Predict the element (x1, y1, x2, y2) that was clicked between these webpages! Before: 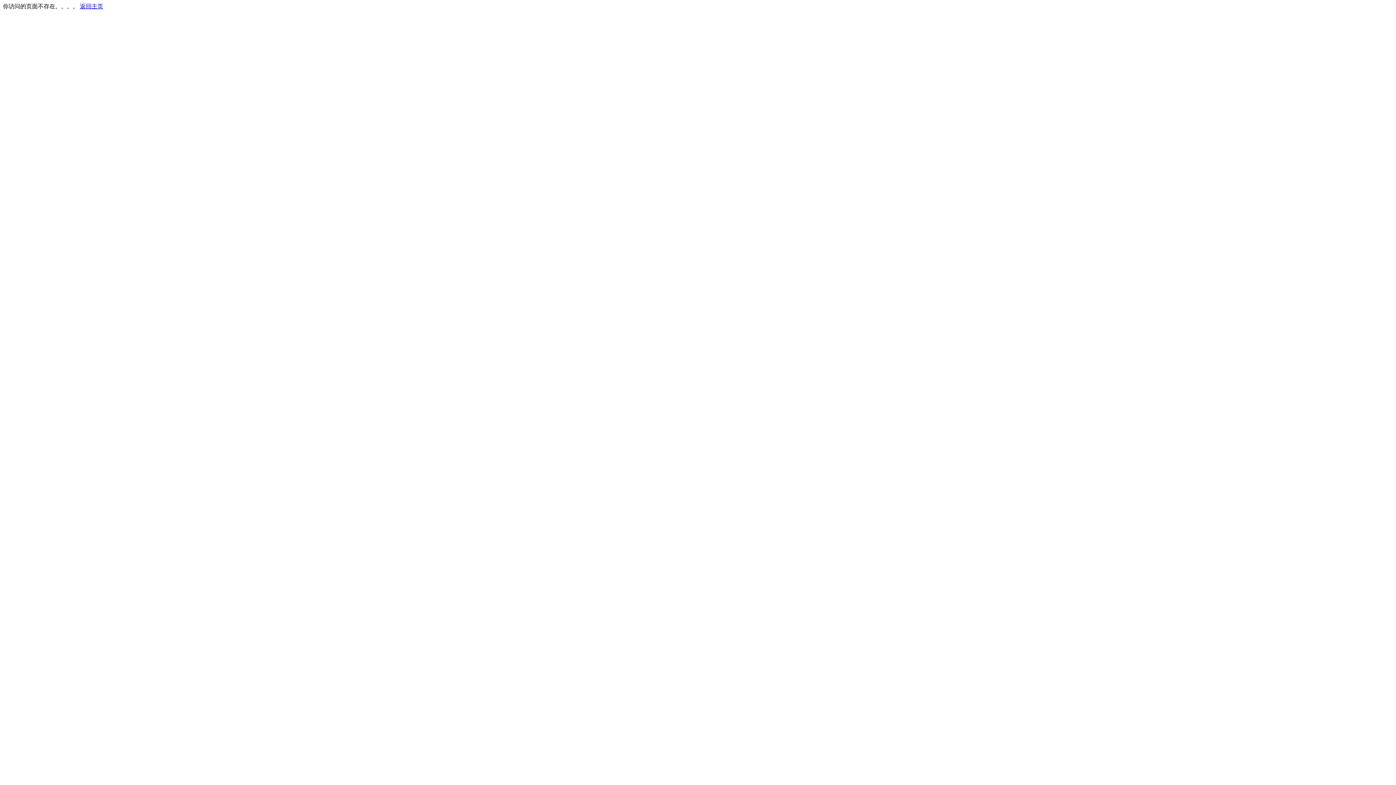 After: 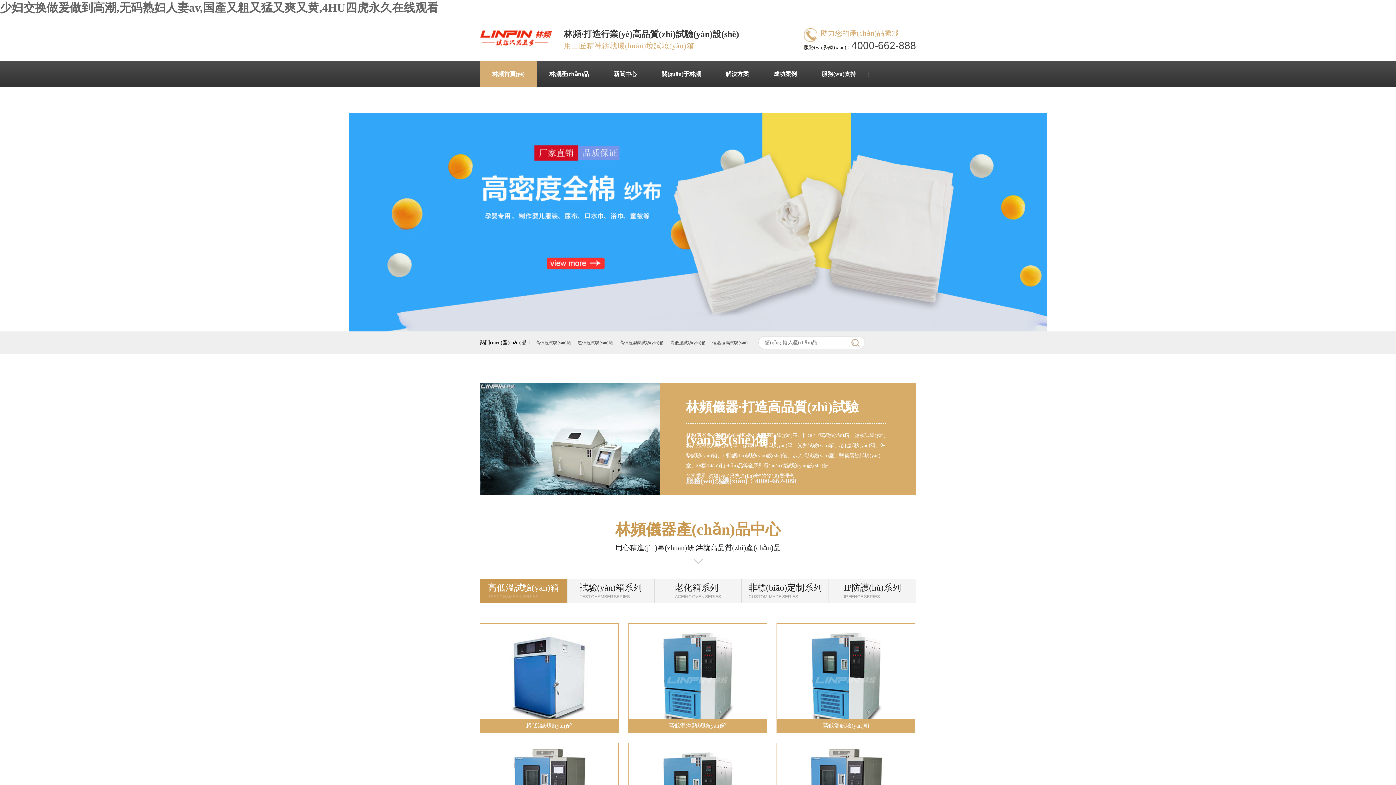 Action: label: 返回主页 bbox: (80, 3, 103, 9)